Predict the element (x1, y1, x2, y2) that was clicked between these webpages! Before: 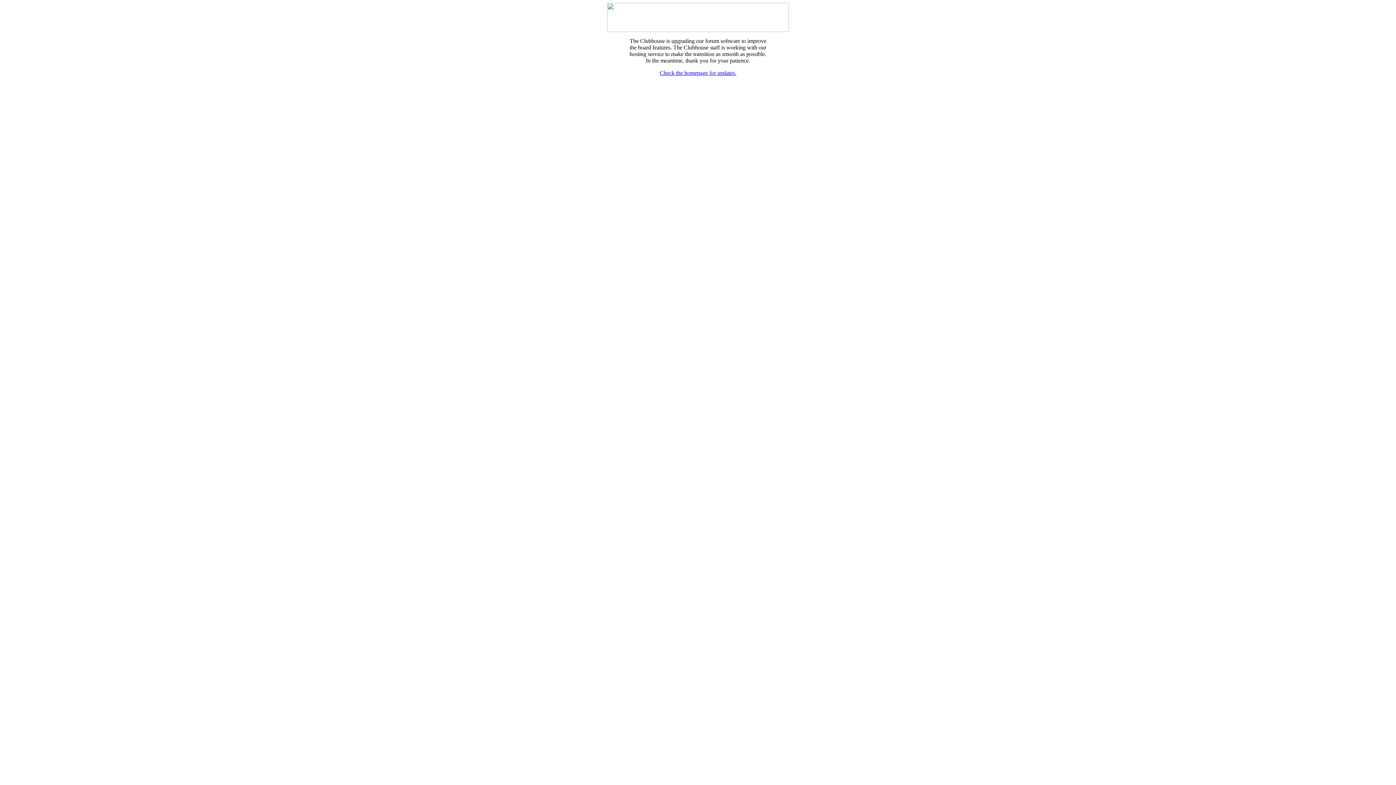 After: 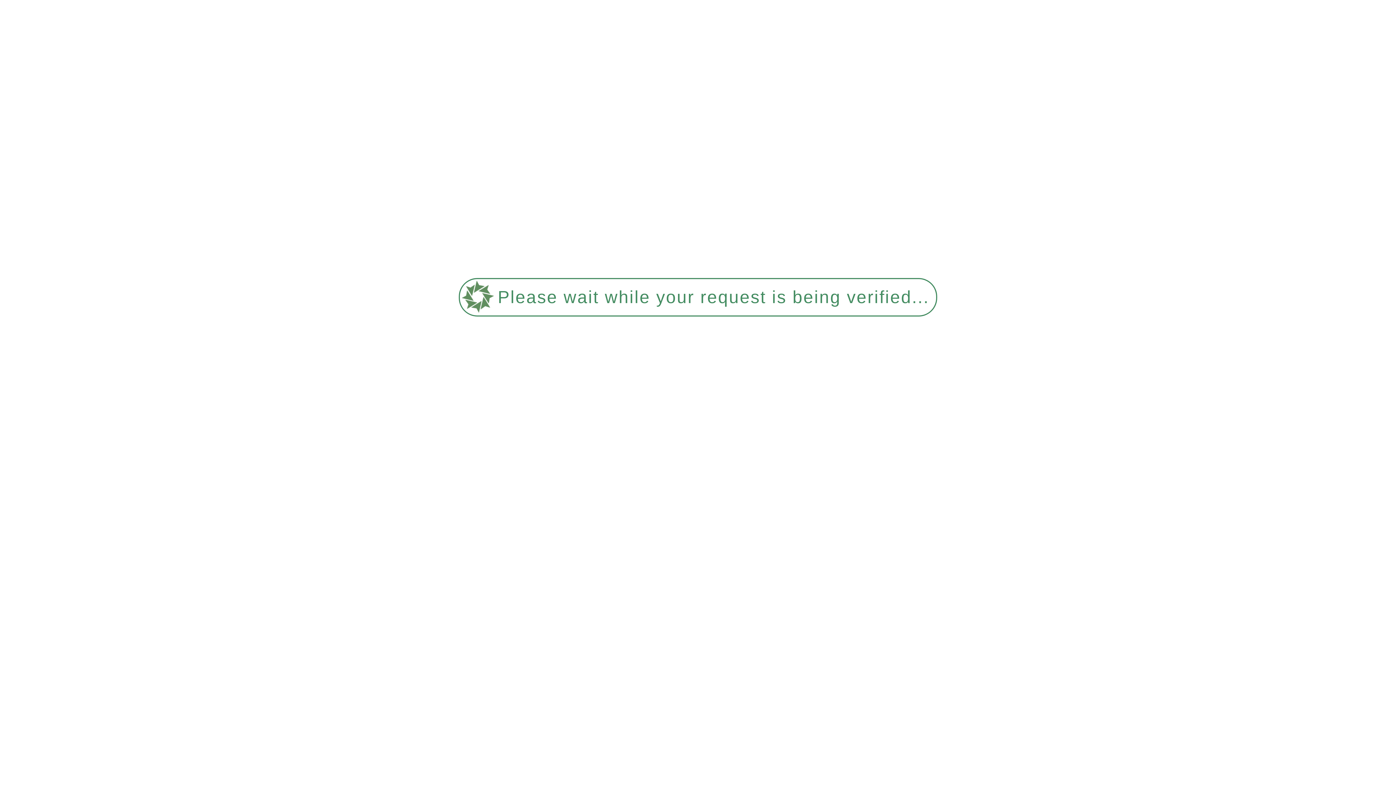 Action: bbox: (2, 69, 1393, 76) label: Check the homepage for updates.